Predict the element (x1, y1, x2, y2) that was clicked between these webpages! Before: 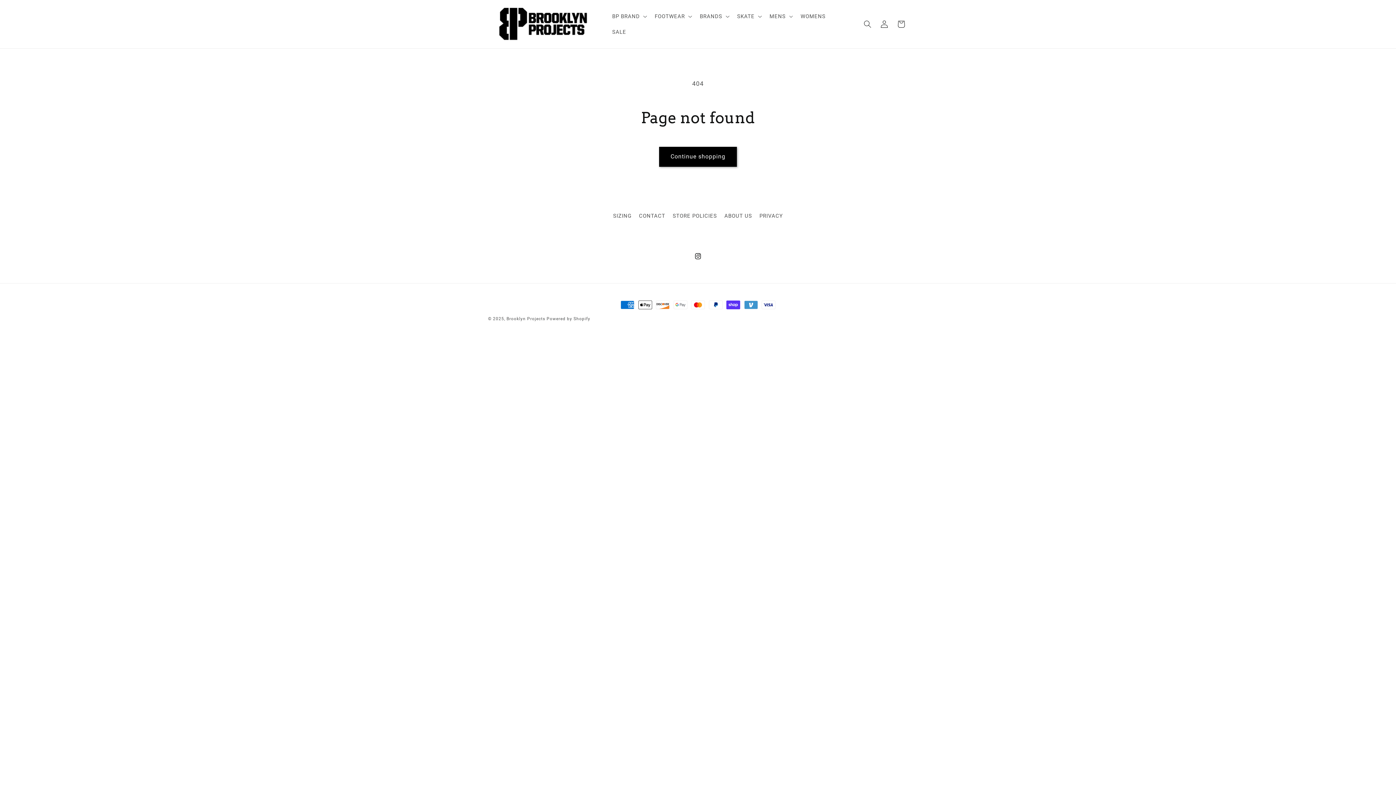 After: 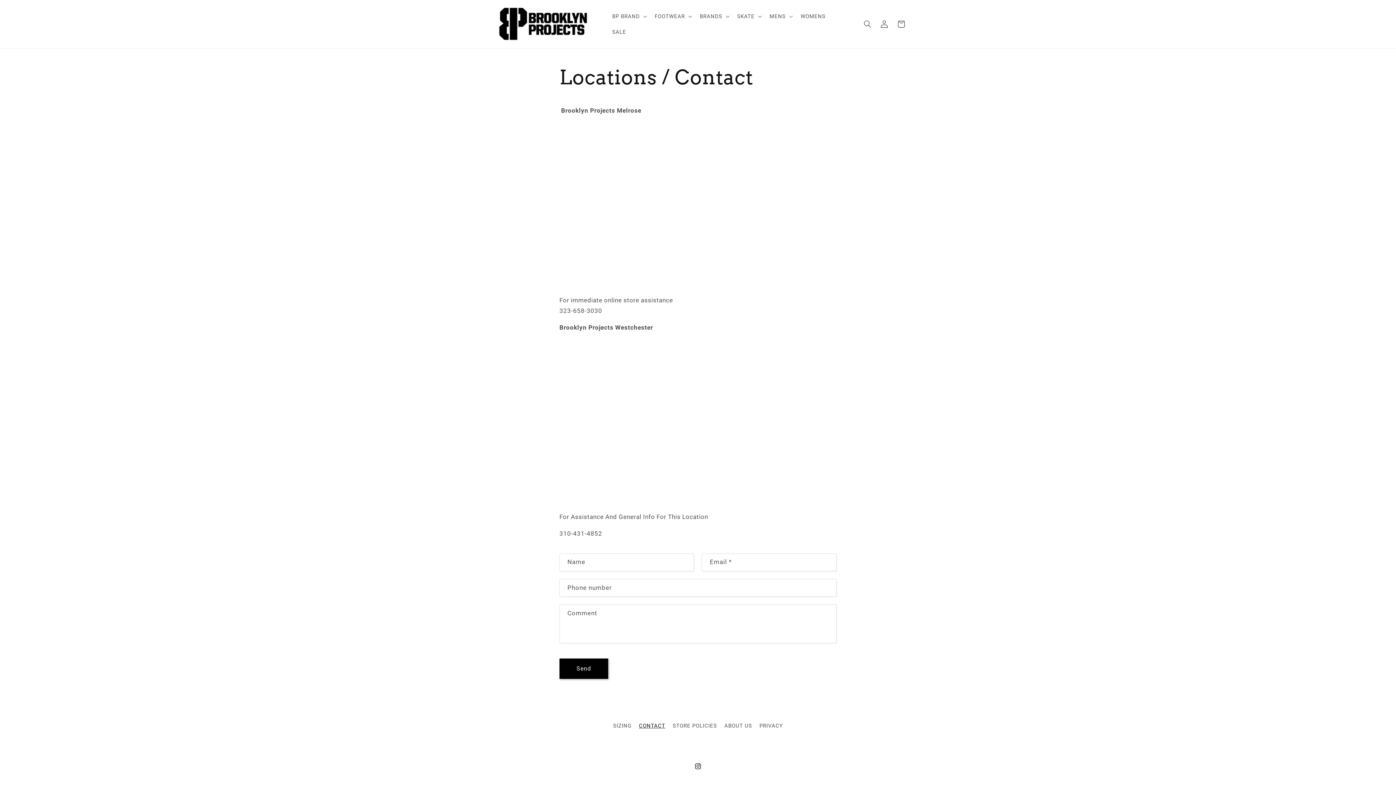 Action: label: CONTACT bbox: (639, 209, 665, 222)